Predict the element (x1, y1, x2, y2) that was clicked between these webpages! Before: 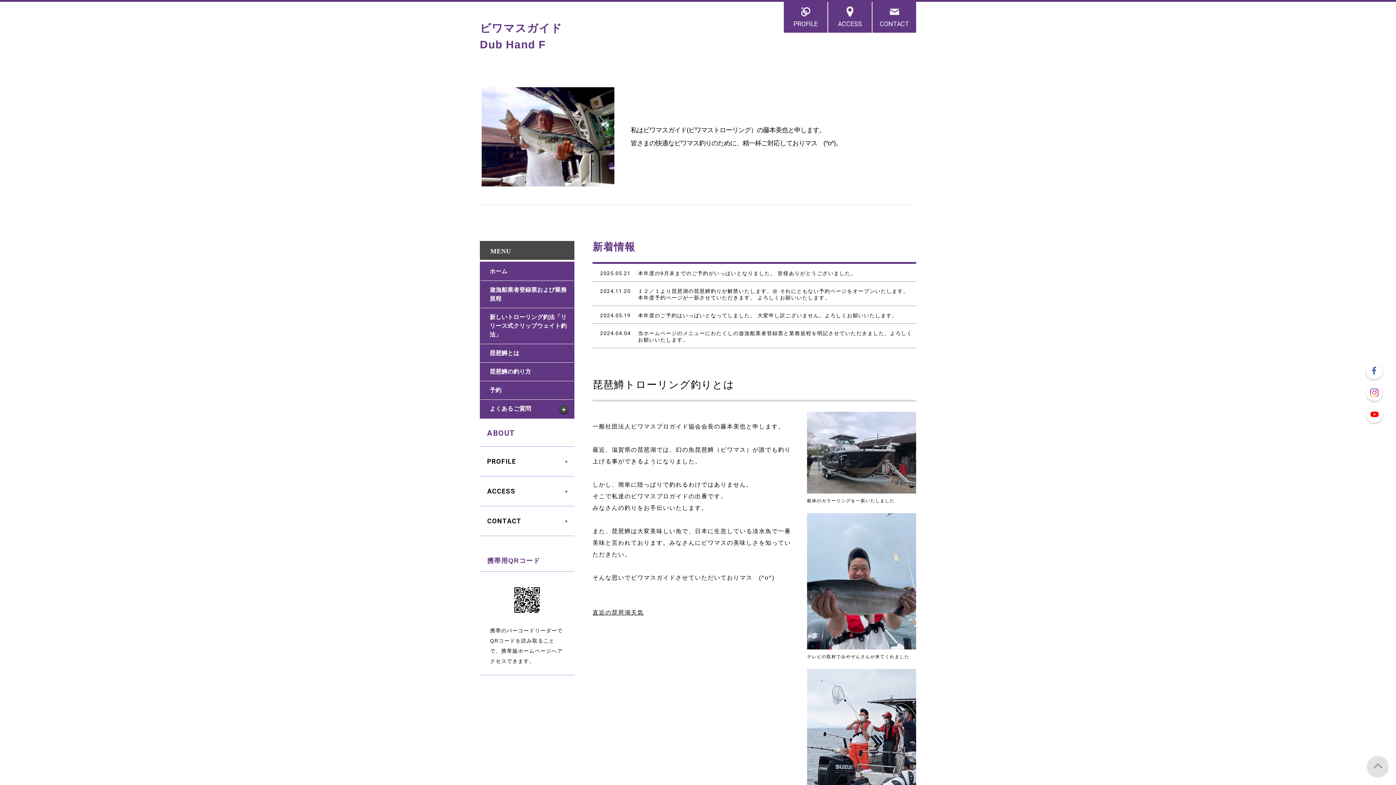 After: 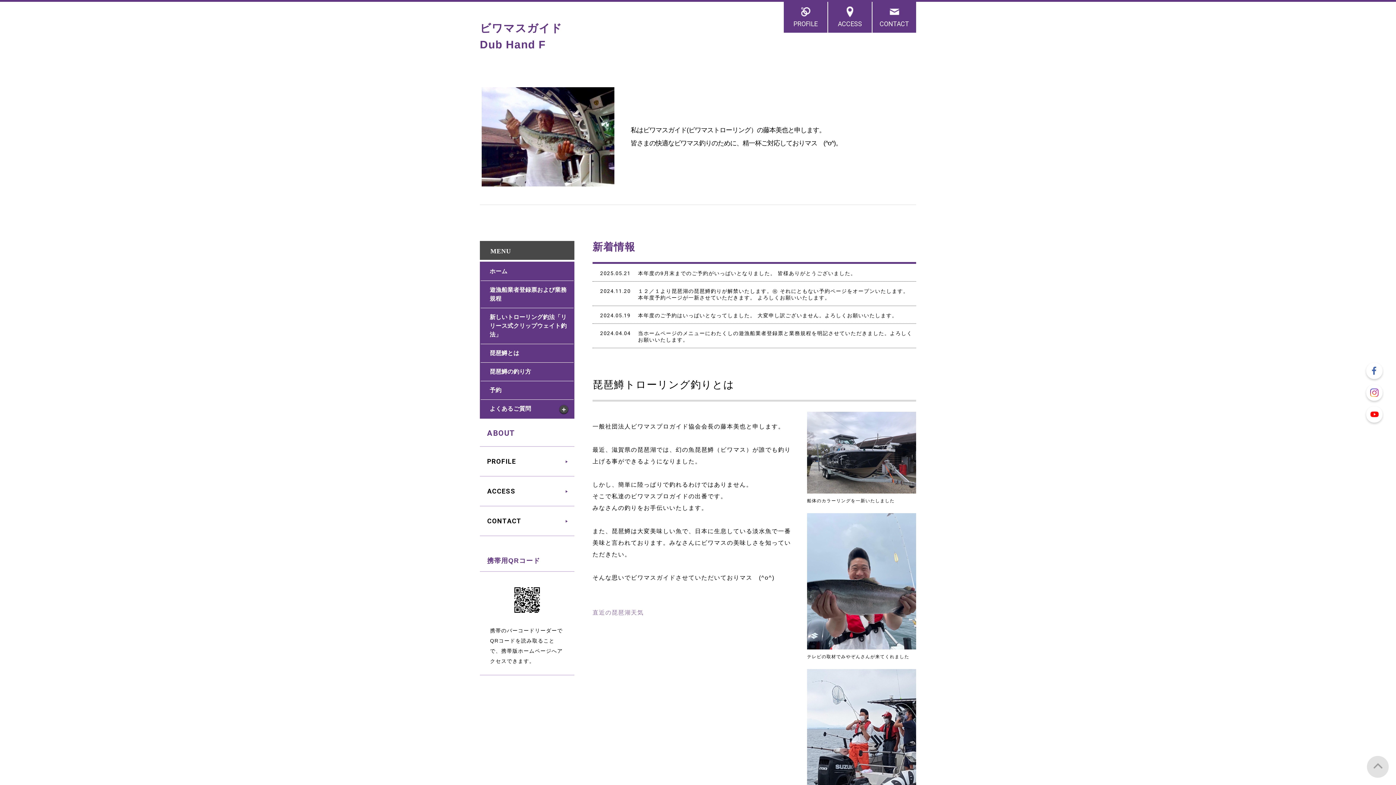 Action: bbox: (592, 609, 643, 616) label: 直近の琵琶湖天気